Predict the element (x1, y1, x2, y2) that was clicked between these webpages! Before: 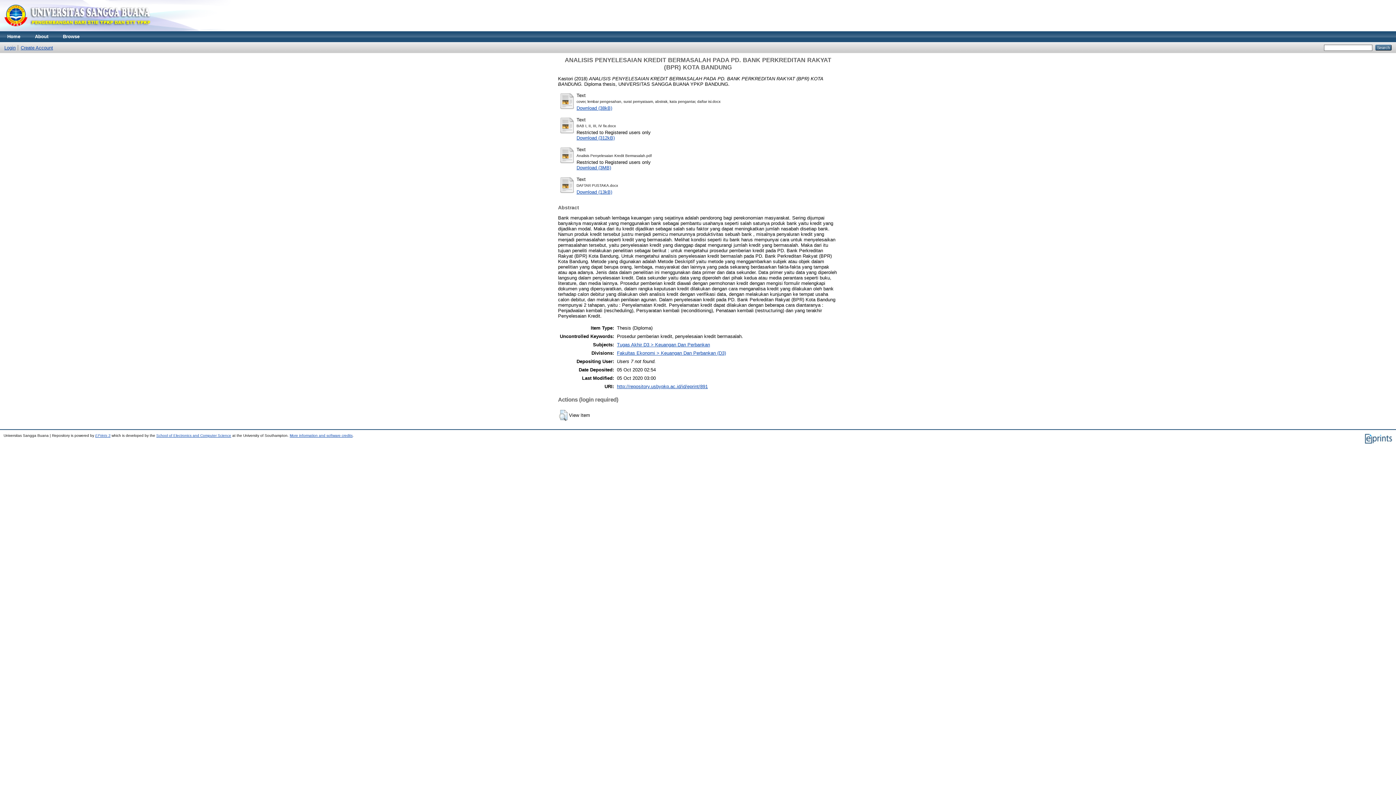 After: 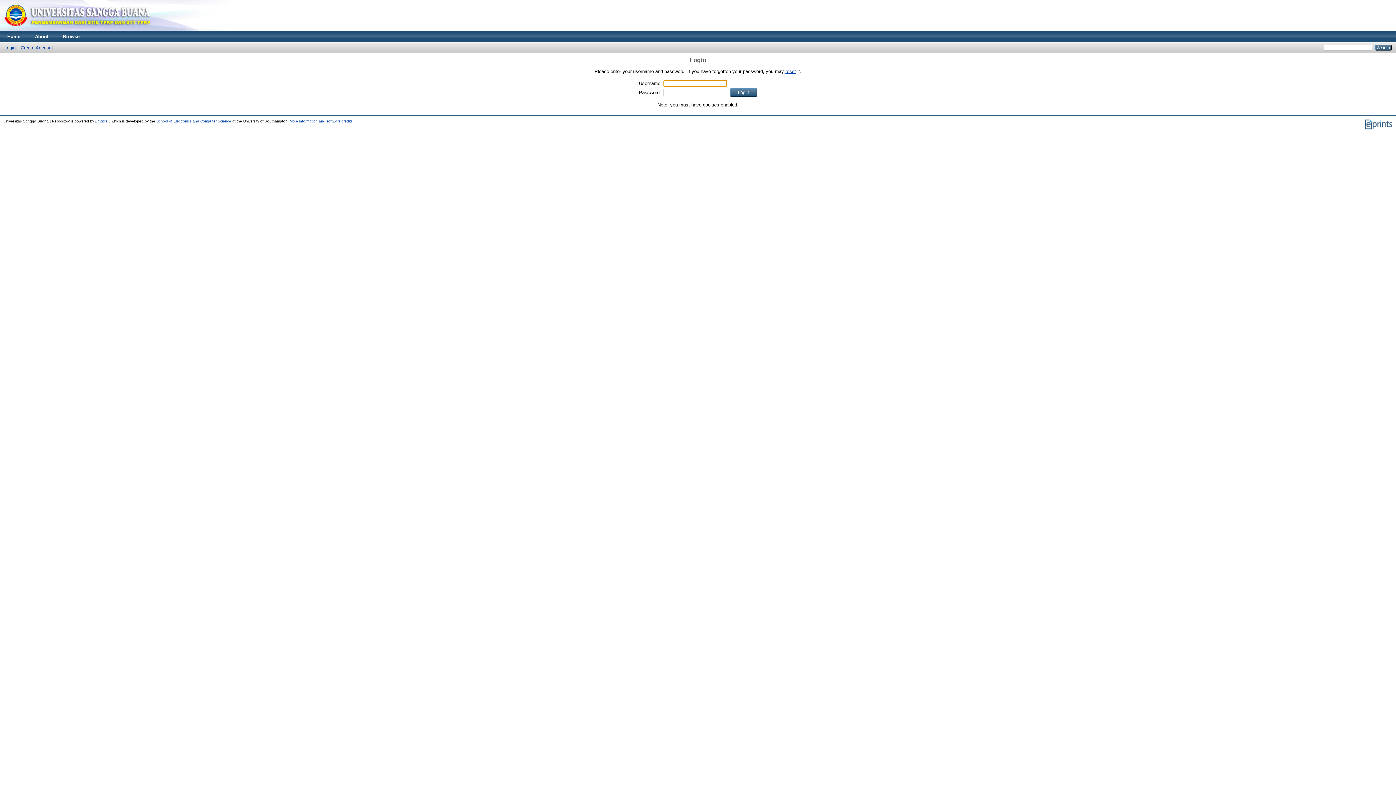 Action: bbox: (576, 135, 614, 140) label: Download (312kB)